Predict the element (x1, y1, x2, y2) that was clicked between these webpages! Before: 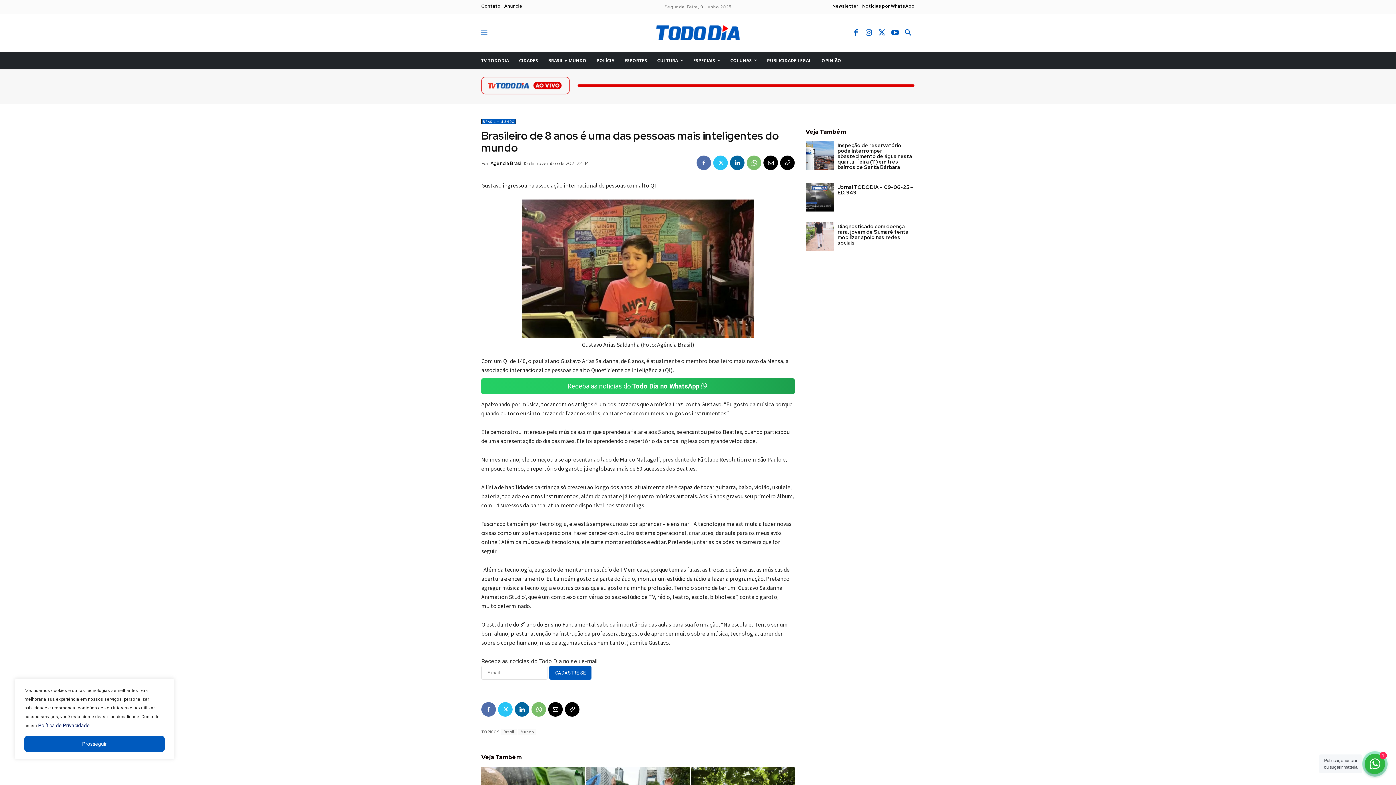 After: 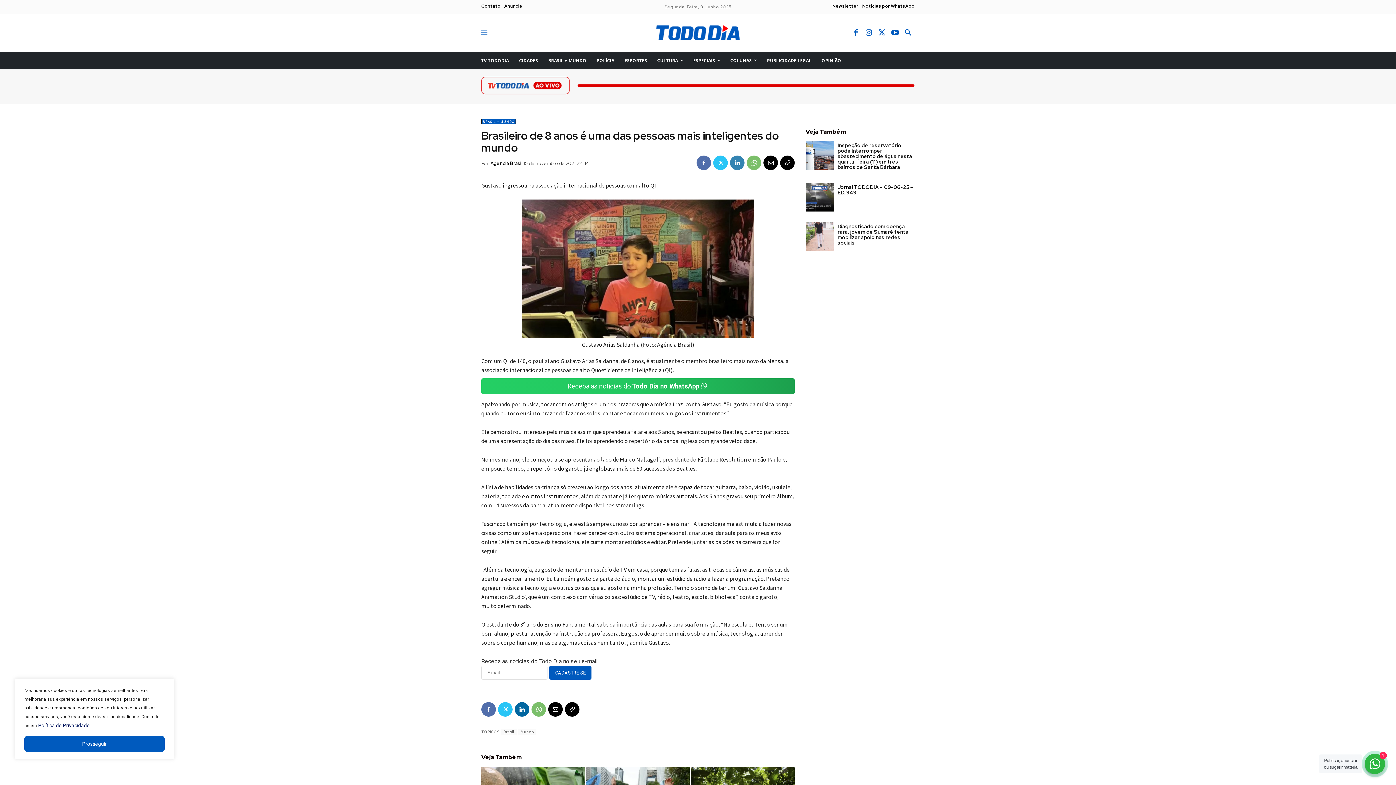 Action: bbox: (730, 155, 744, 170)